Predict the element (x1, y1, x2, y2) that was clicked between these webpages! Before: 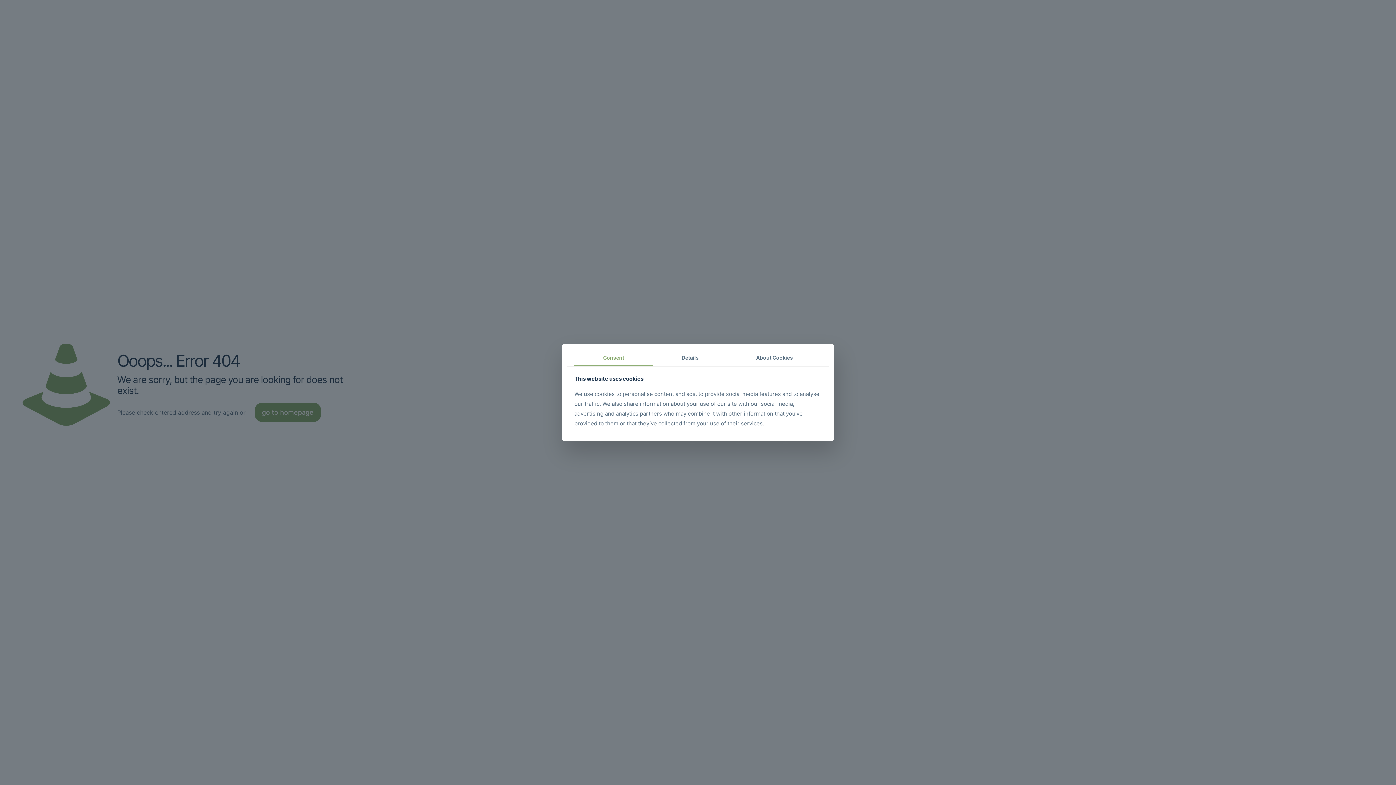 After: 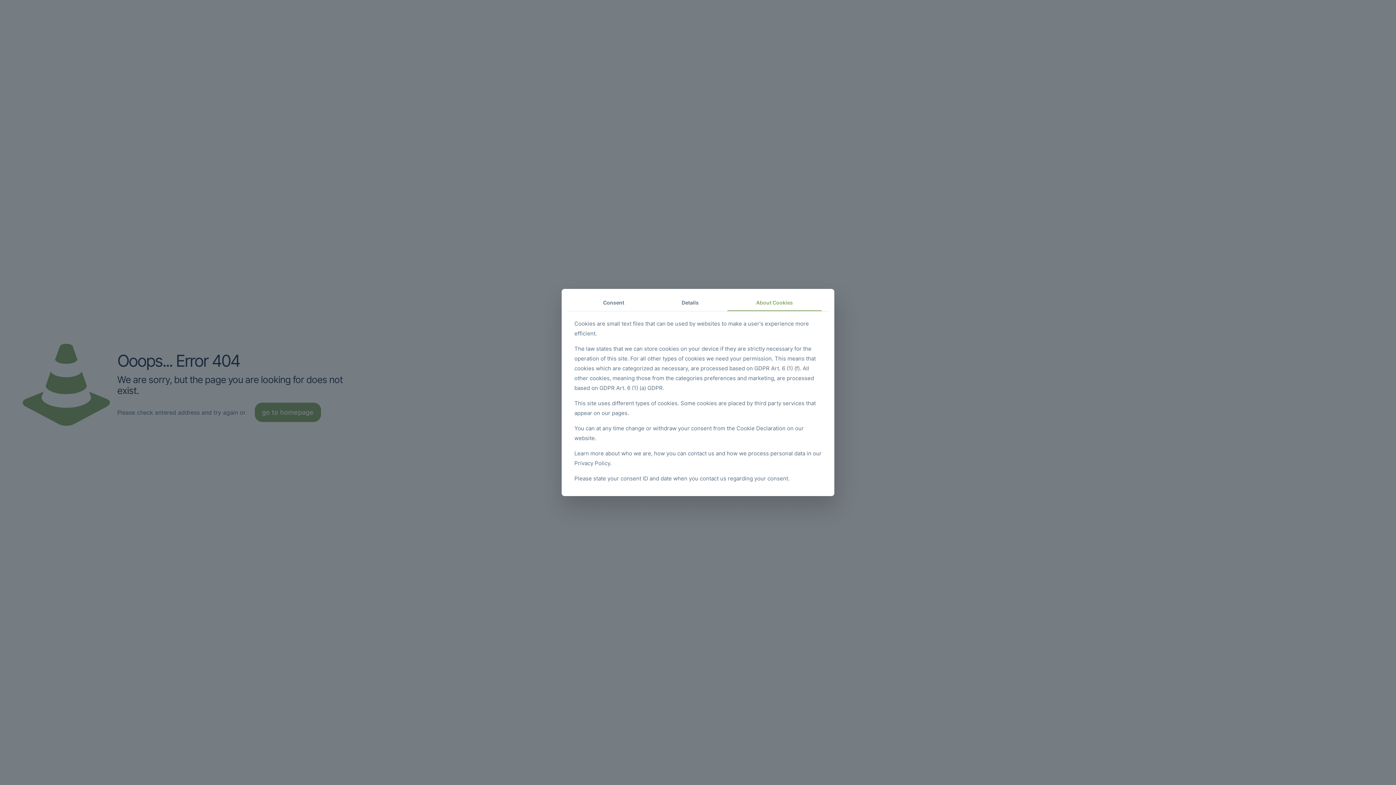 Action: label: About Cookies bbox: (727, 349, 821, 366)